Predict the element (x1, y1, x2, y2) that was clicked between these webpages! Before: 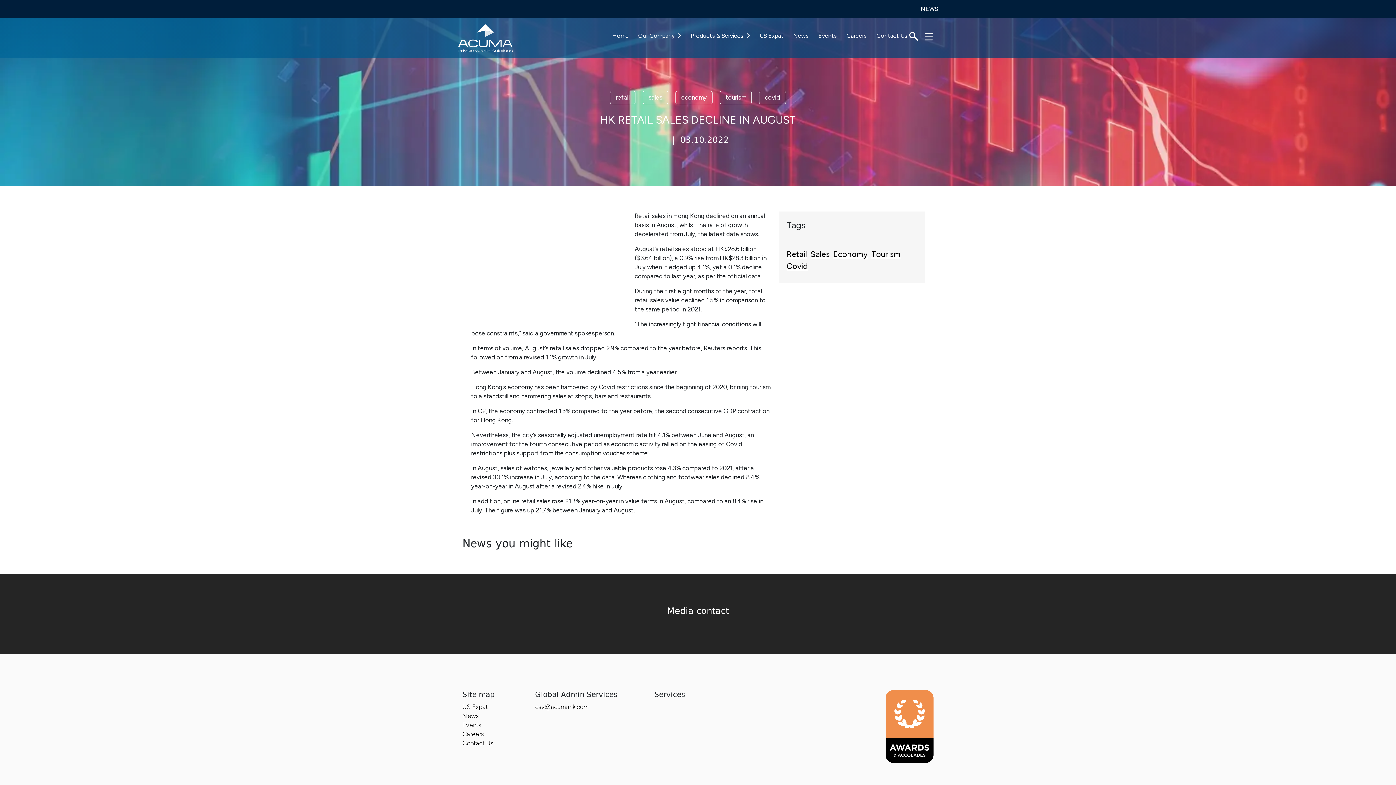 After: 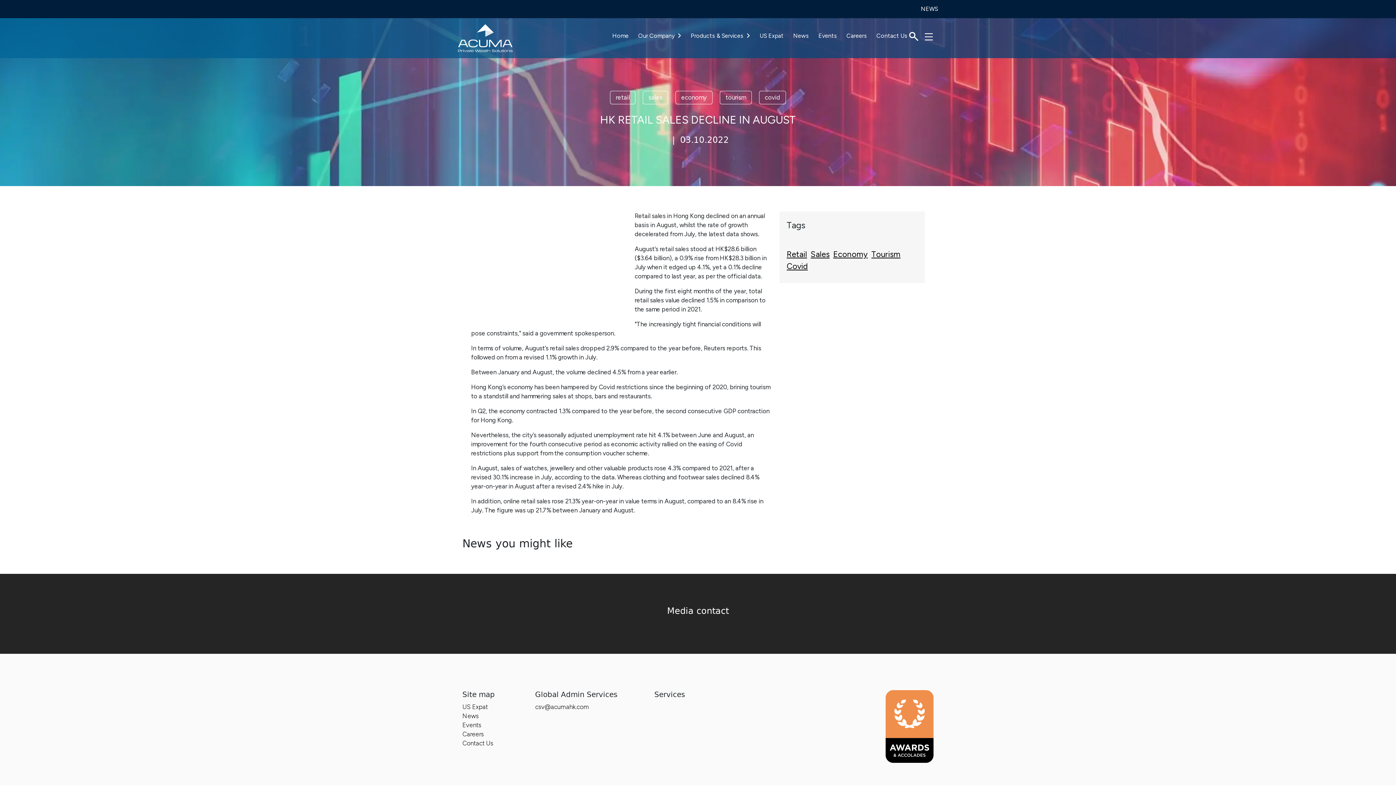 Action: bbox: (810, 249, 829, 259) label: Search Sales